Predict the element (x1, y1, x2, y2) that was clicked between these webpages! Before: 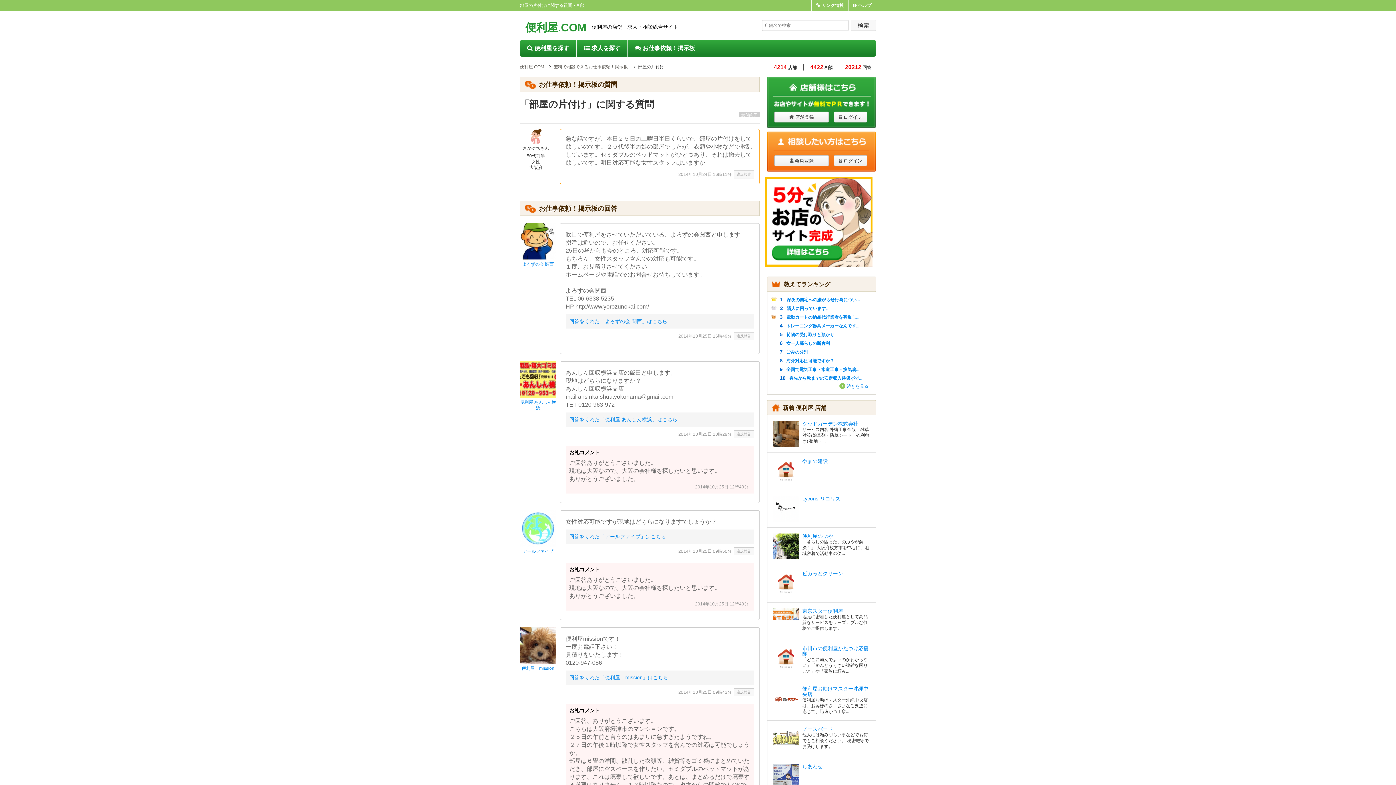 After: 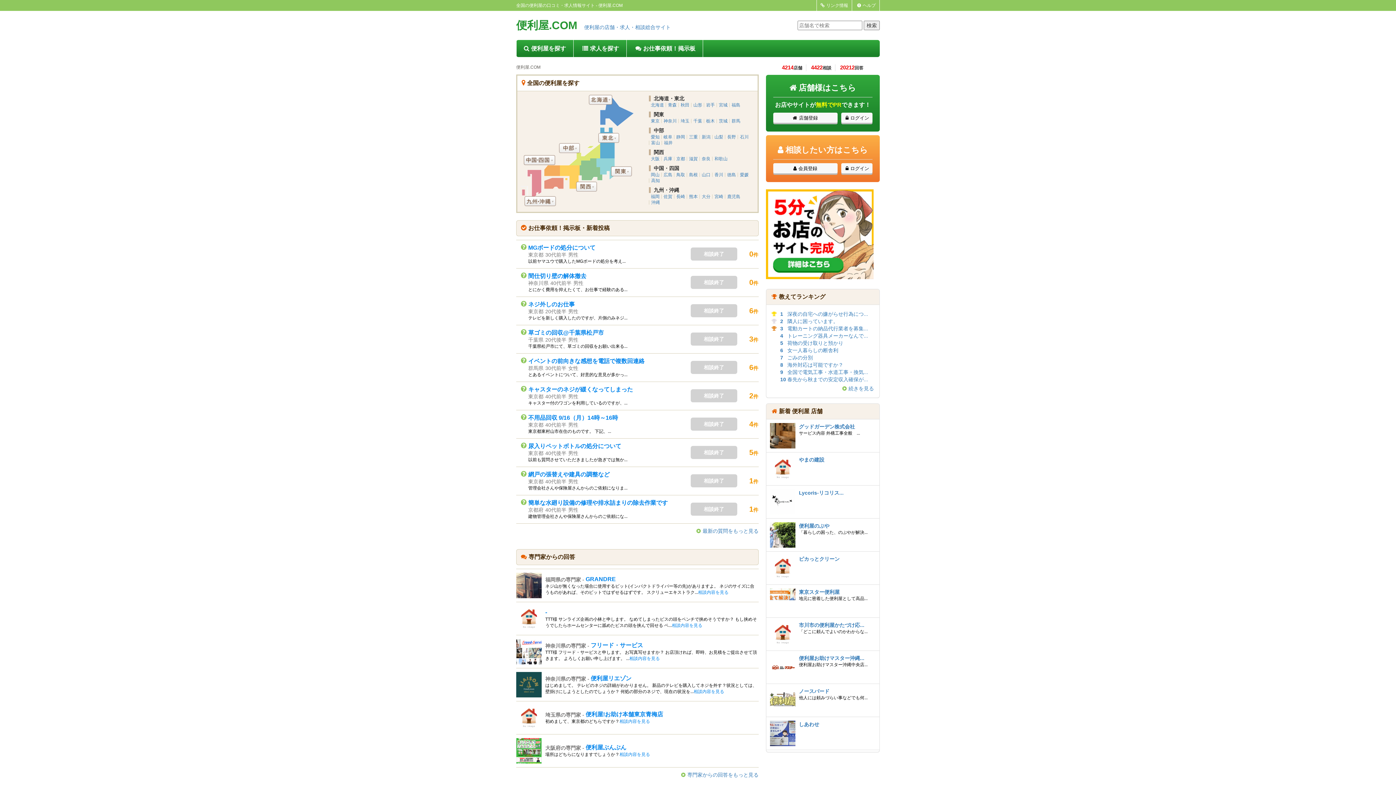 Action: label: 便利屋を探す bbox: (520, 40, 576, 56)